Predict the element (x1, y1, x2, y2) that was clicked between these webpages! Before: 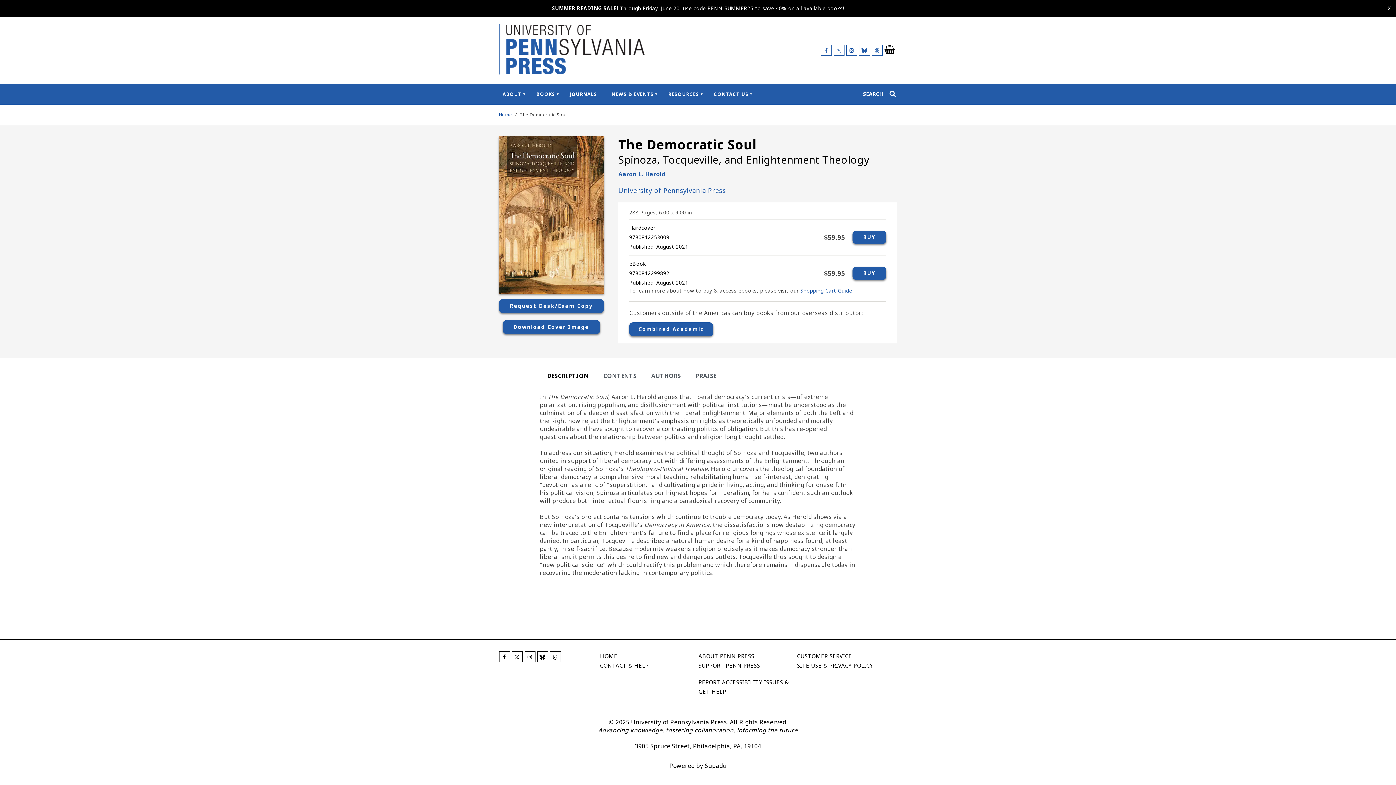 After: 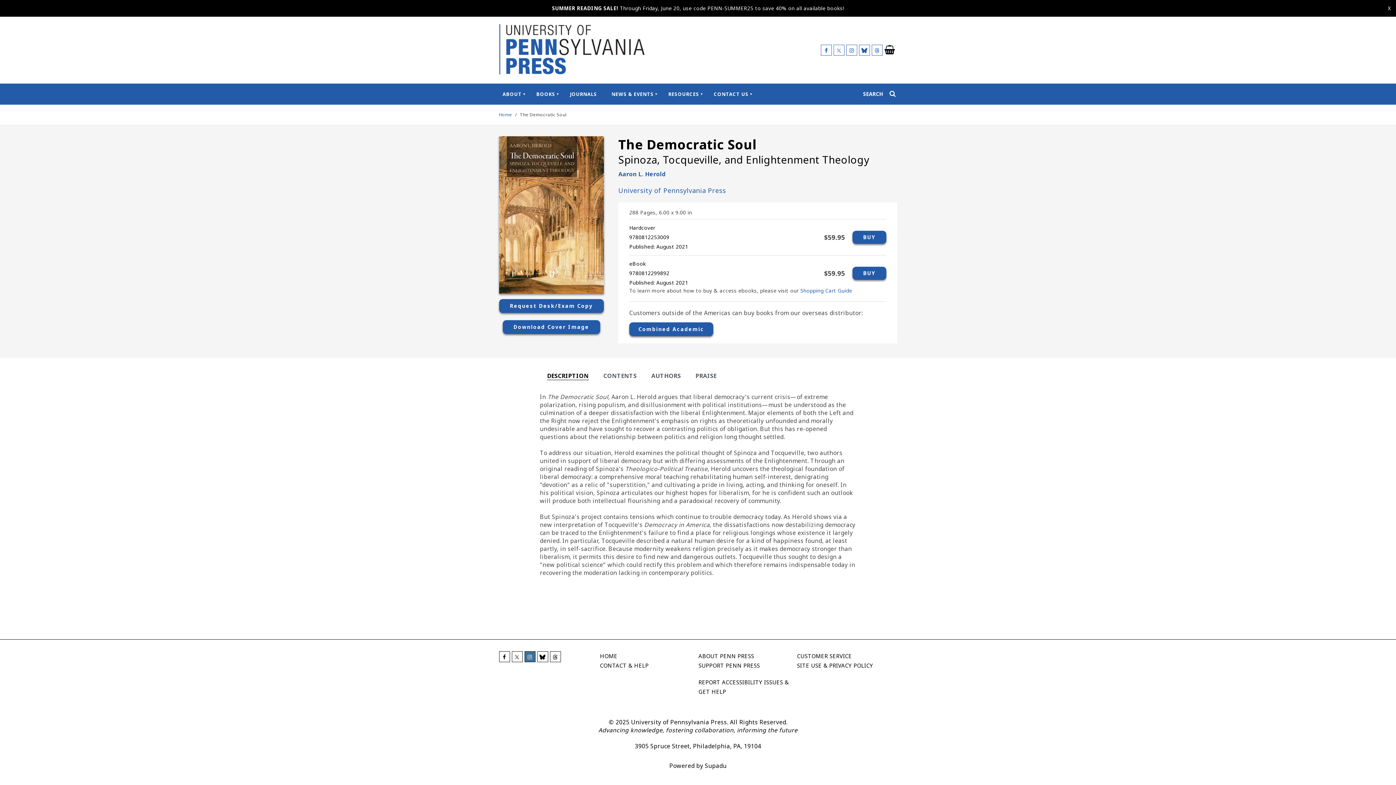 Action: bbox: (524, 651, 535, 662)